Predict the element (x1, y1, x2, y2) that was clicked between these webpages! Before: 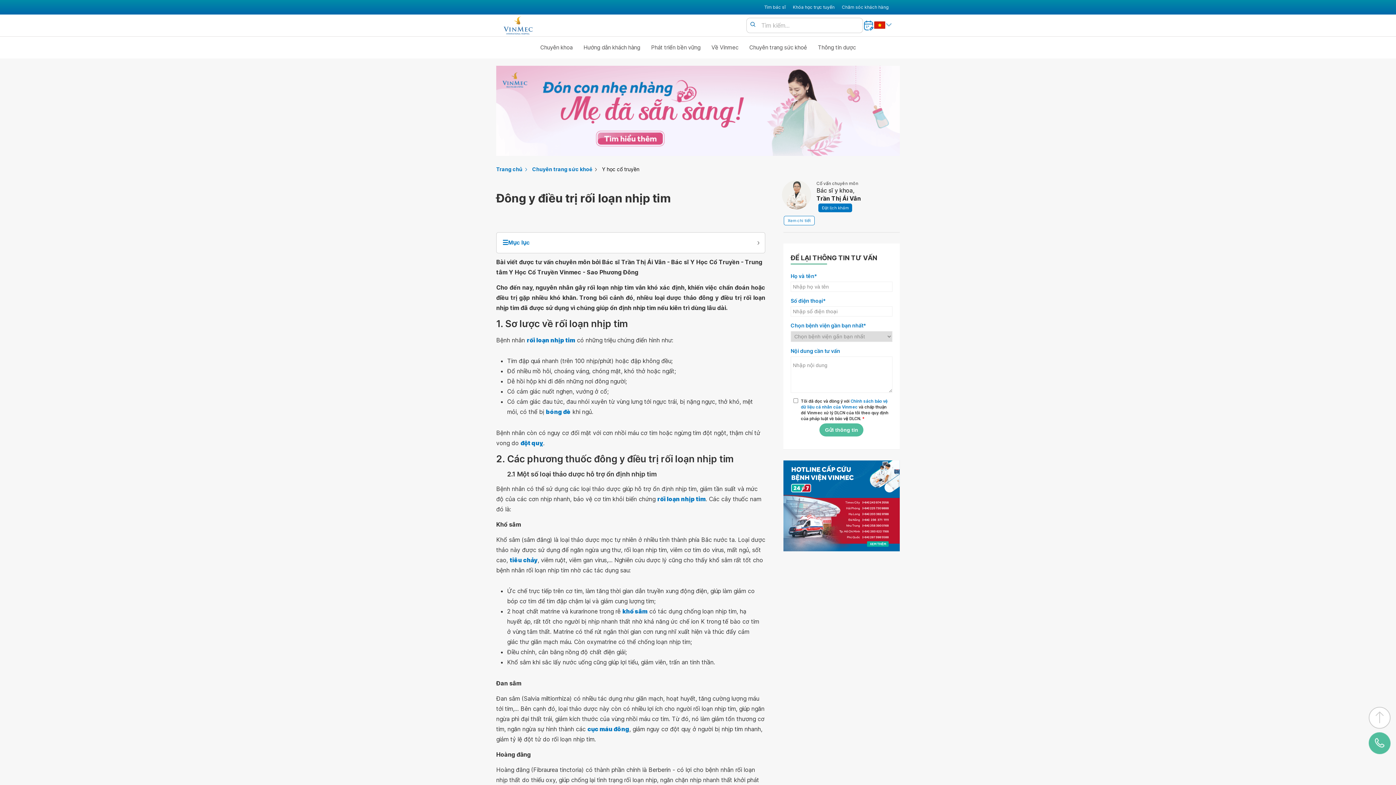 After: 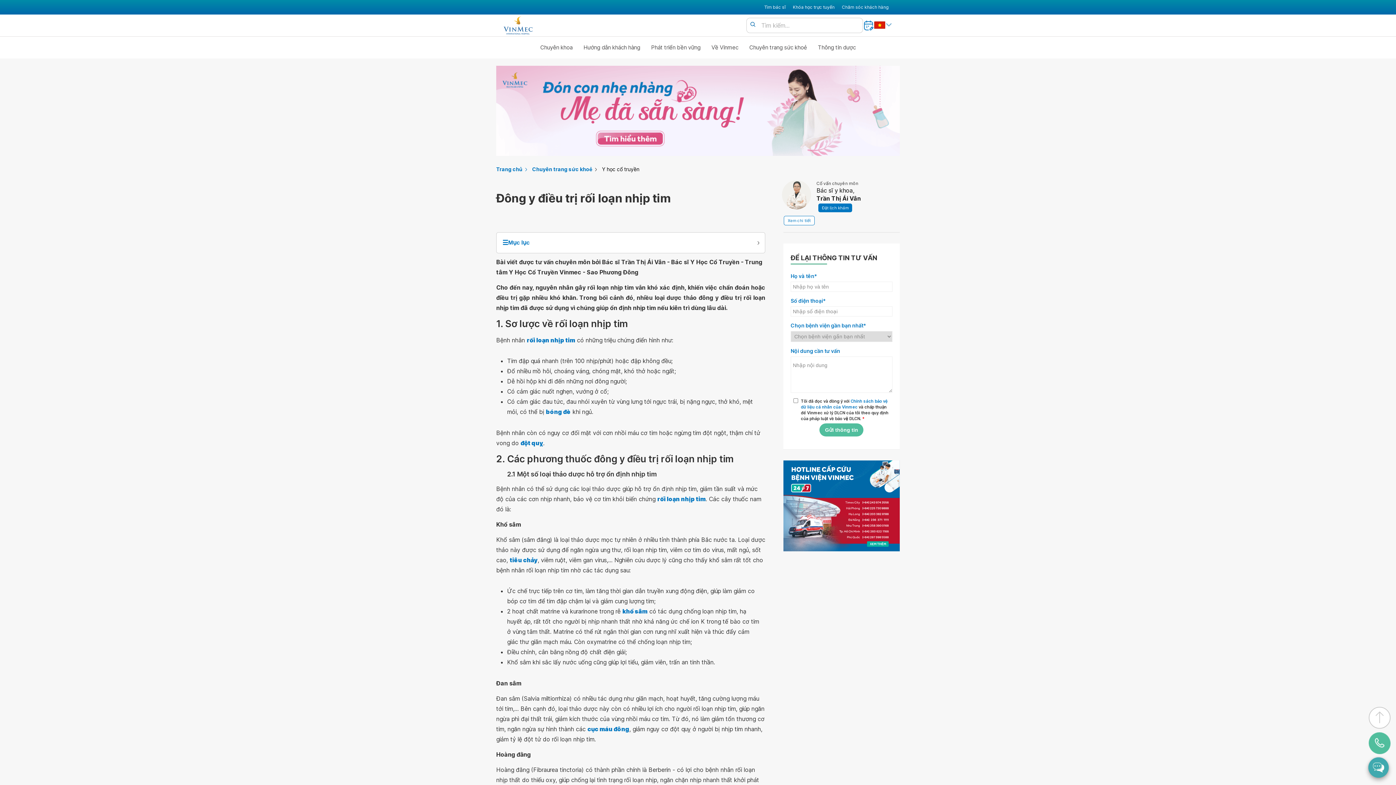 Action: bbox: (1369, 707, 1390, 729) label: up to top